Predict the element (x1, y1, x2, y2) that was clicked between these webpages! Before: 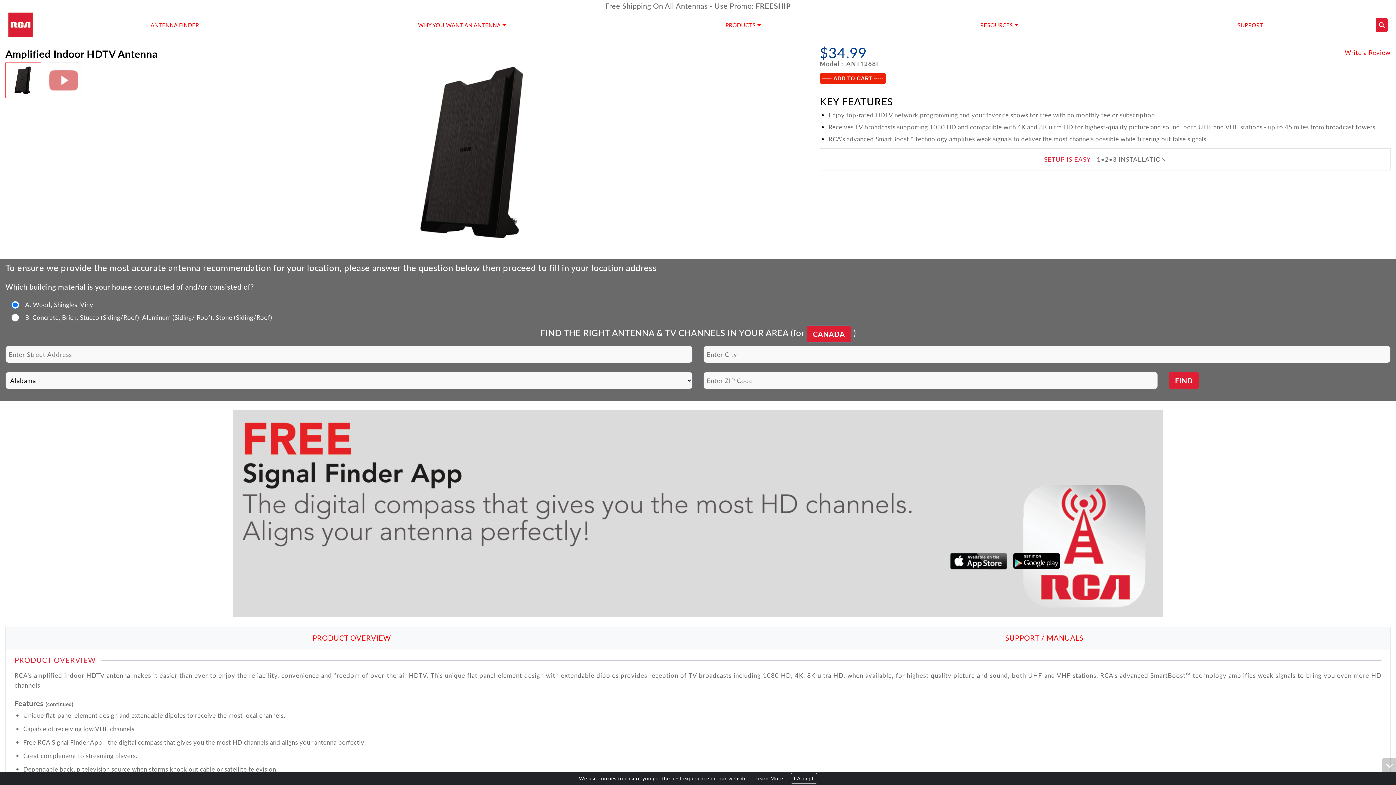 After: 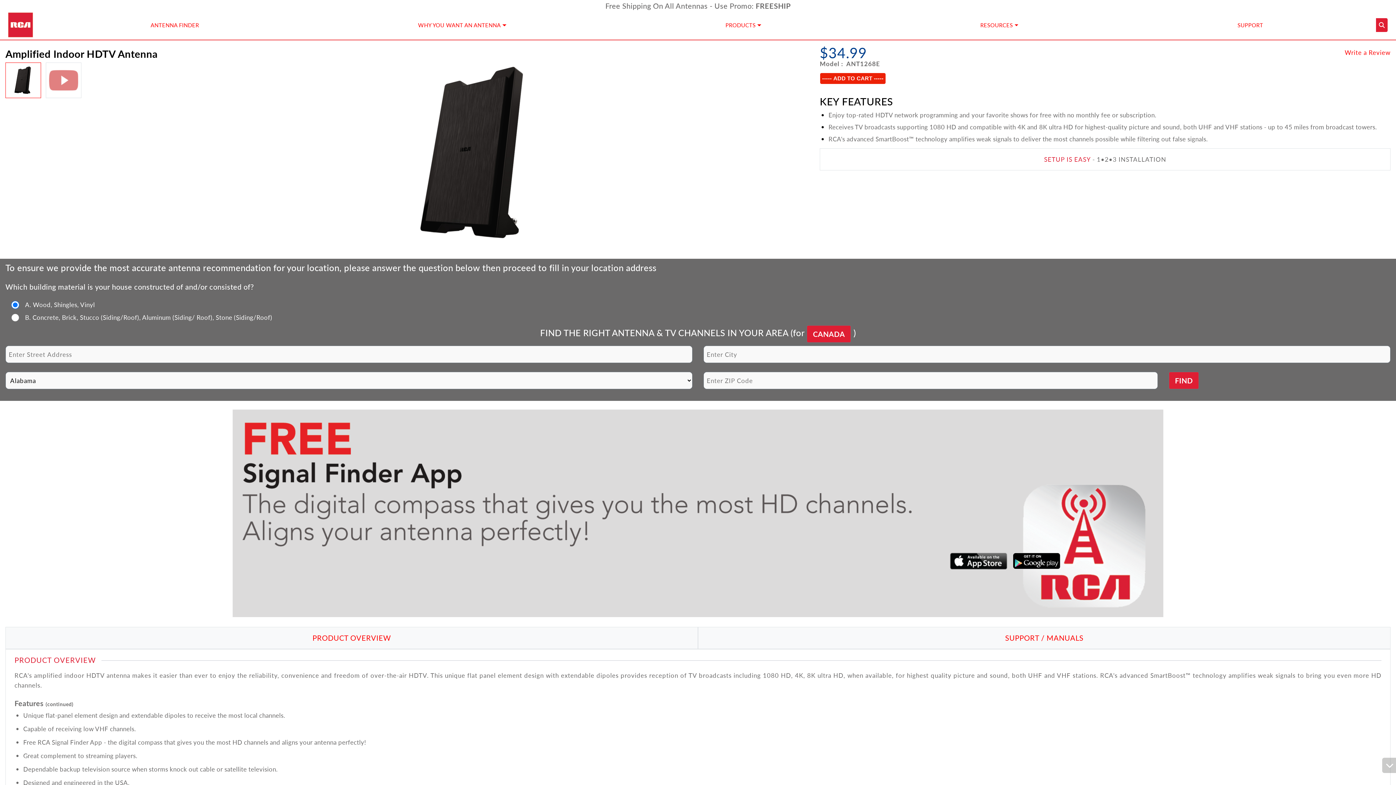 Action: bbox: (790, 773, 817, 784) label: I Accept